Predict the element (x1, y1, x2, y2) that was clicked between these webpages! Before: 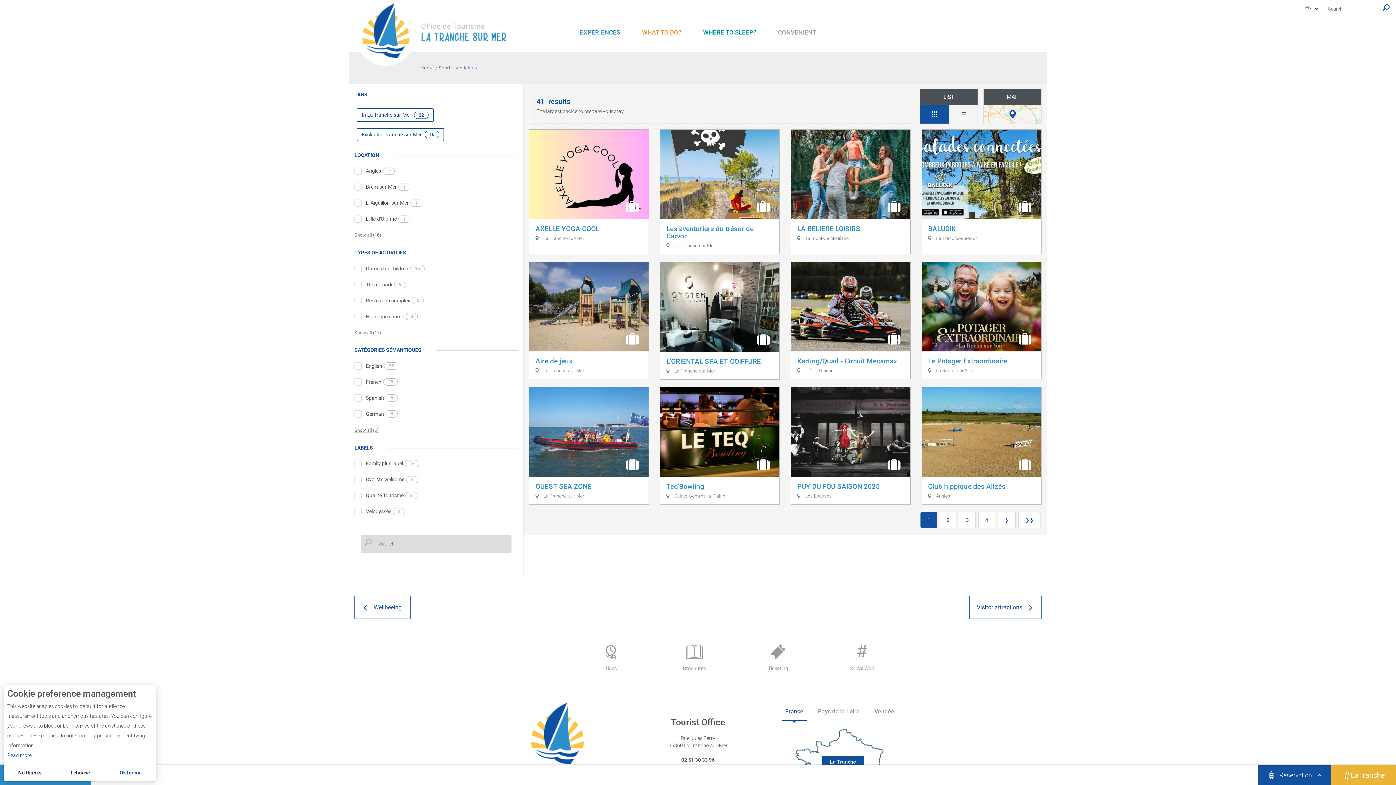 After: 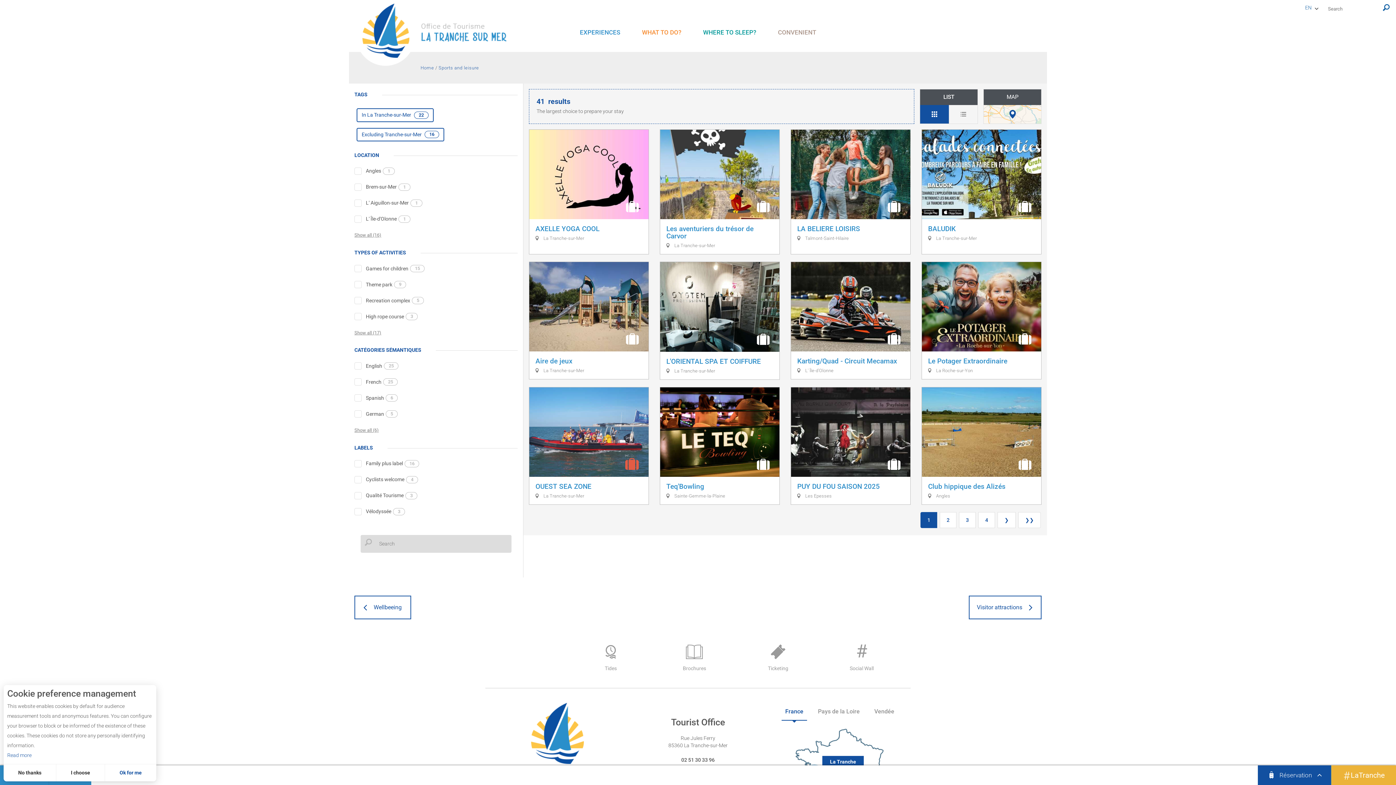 Action: bbox: (620, 451, 645, 476)